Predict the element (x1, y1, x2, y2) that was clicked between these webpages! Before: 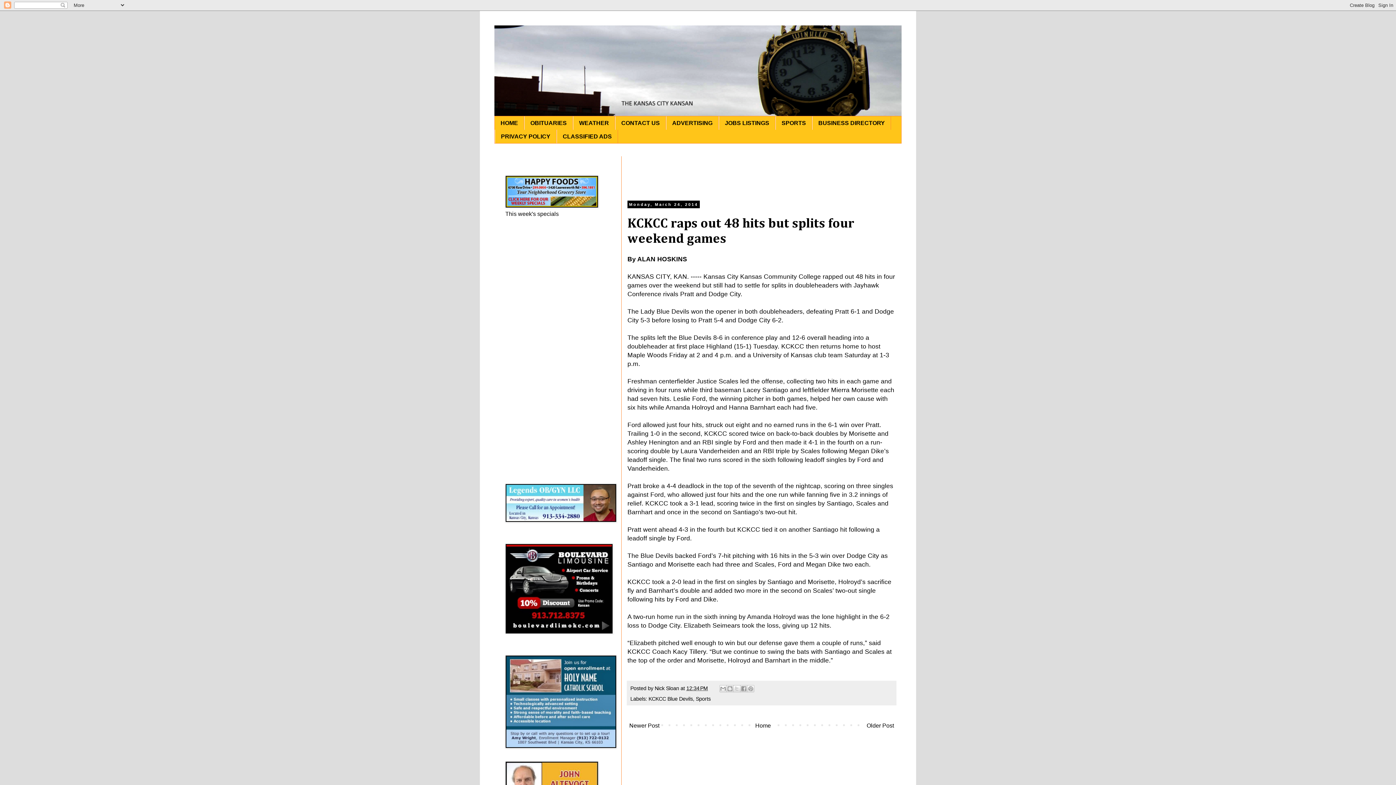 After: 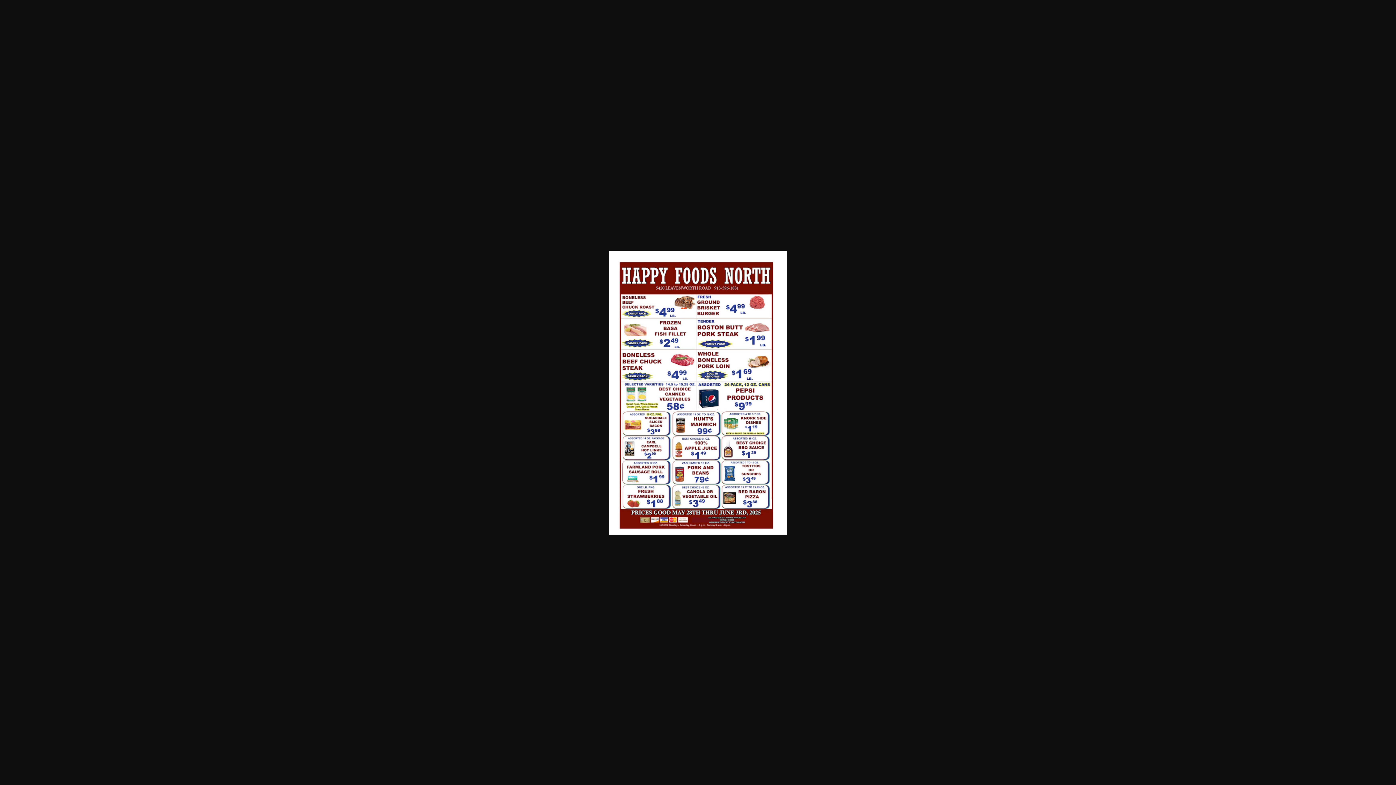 Action: bbox: (505, 203, 598, 209)